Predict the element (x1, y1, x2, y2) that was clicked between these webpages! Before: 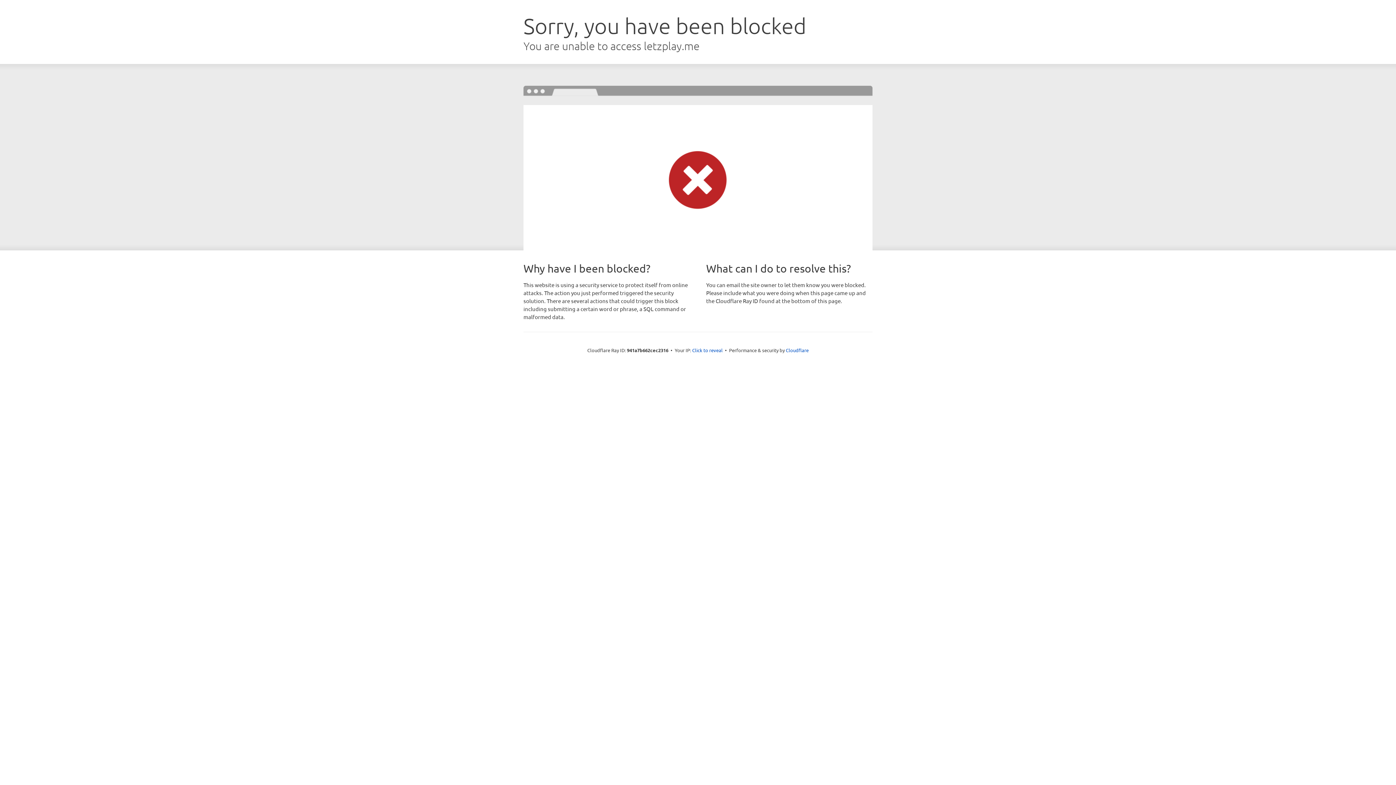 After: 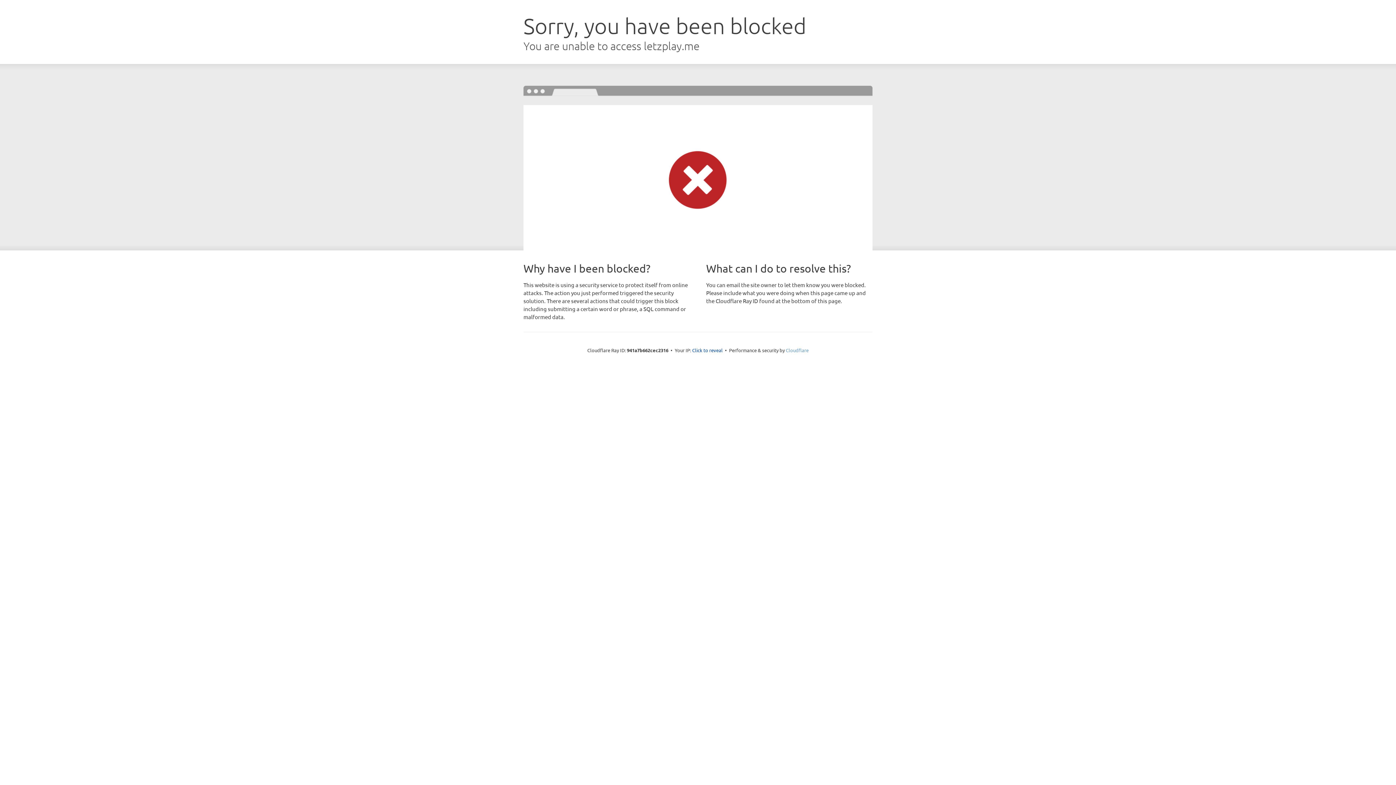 Action: label: Cloudflare bbox: (786, 347, 808, 353)